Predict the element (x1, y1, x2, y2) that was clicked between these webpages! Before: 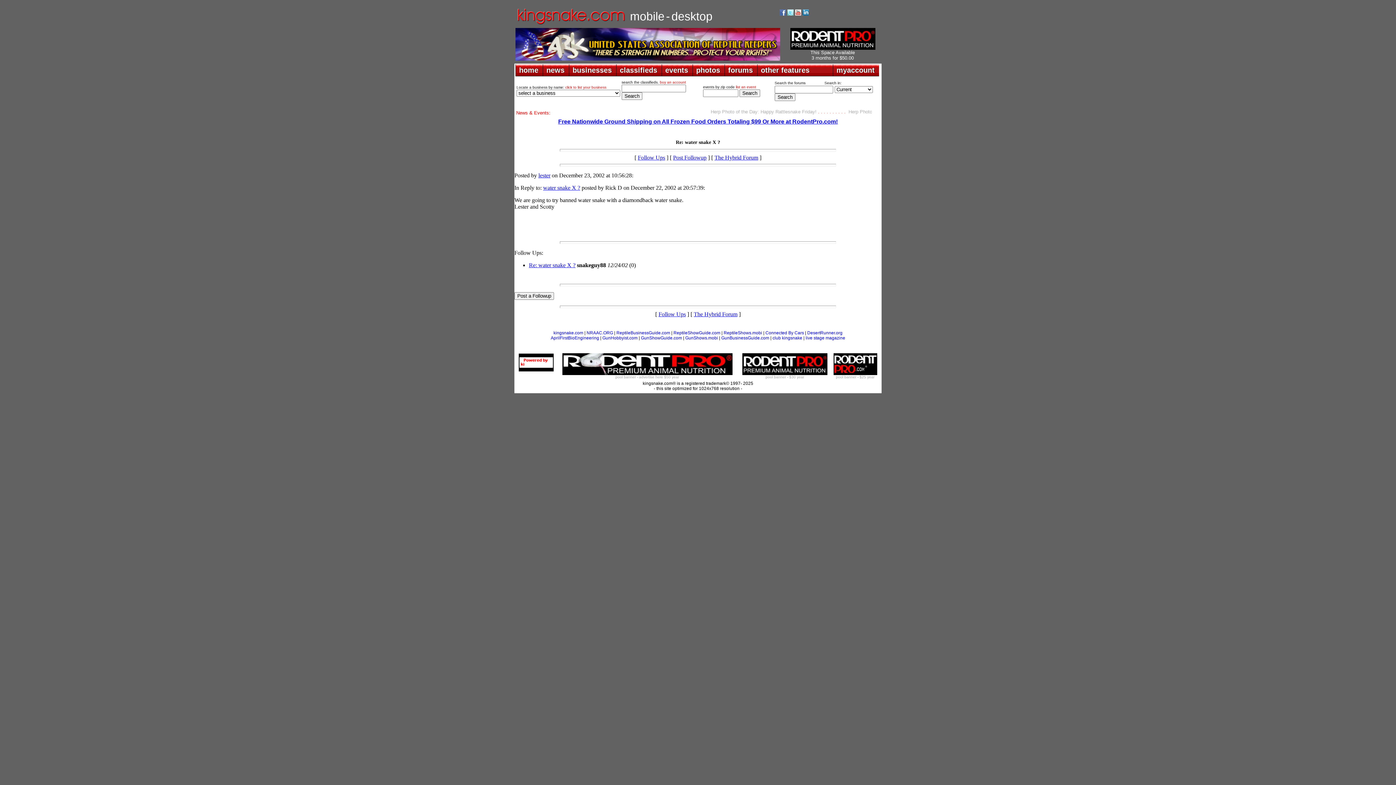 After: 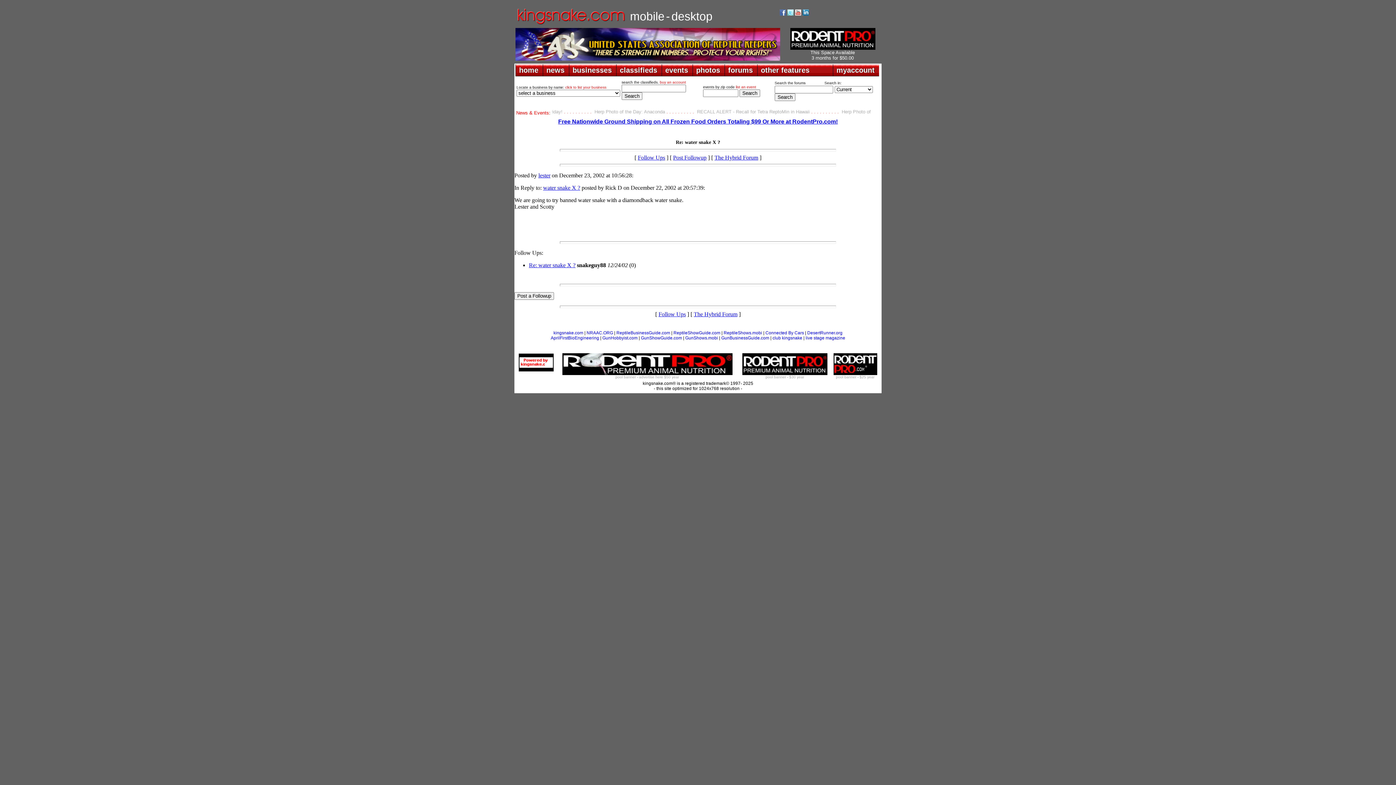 Action: bbox: (795, 10, 801, 16)